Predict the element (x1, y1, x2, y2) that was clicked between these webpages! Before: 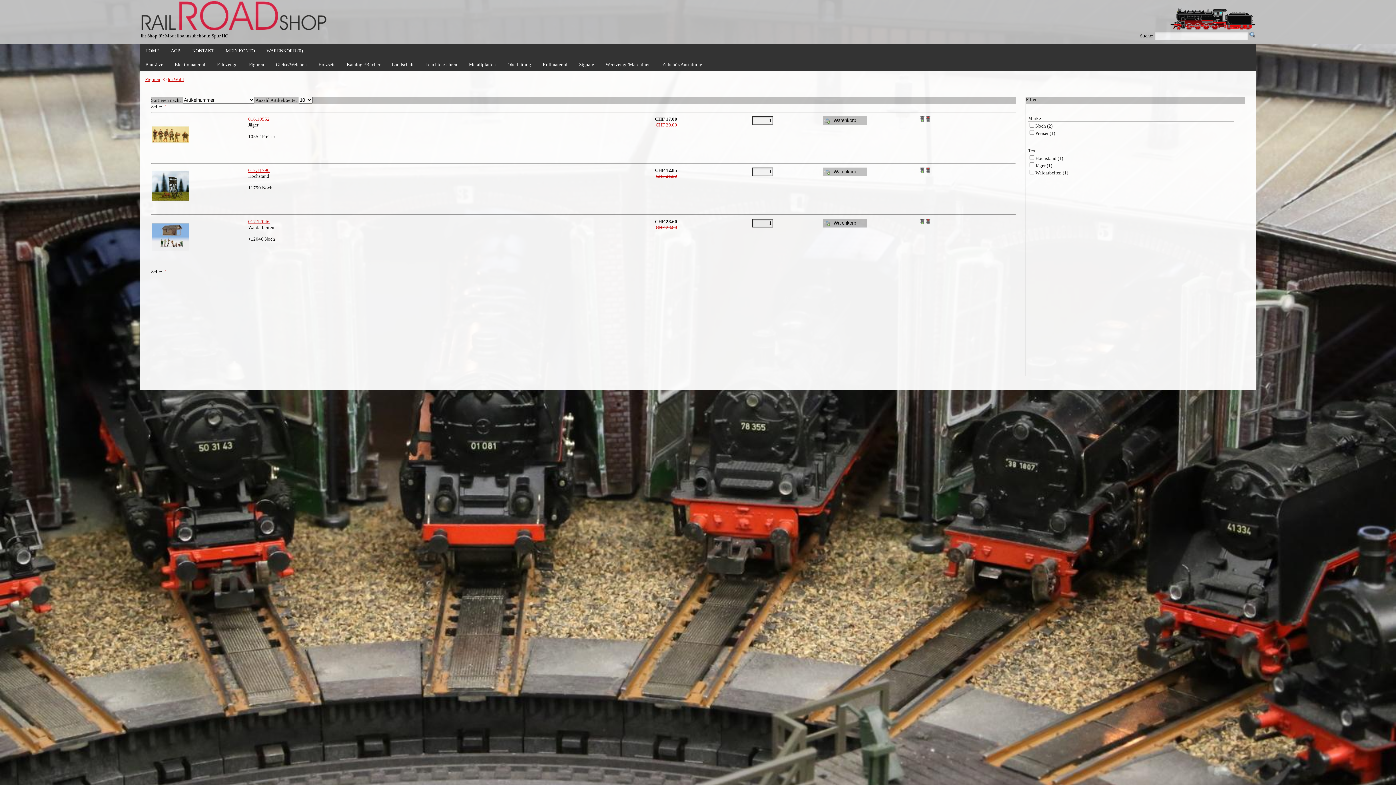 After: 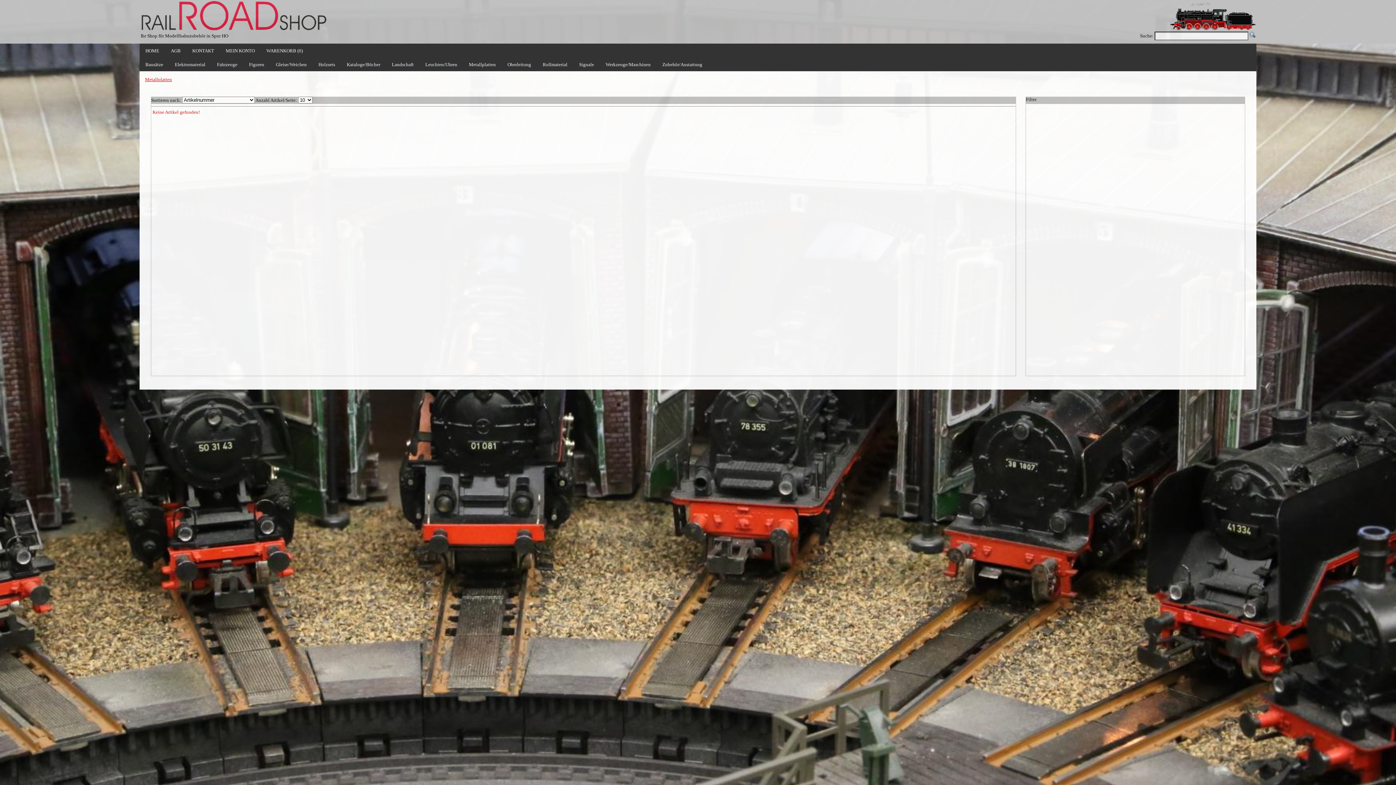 Action: label: Metallplatten bbox: (463, 58, 501, 71)